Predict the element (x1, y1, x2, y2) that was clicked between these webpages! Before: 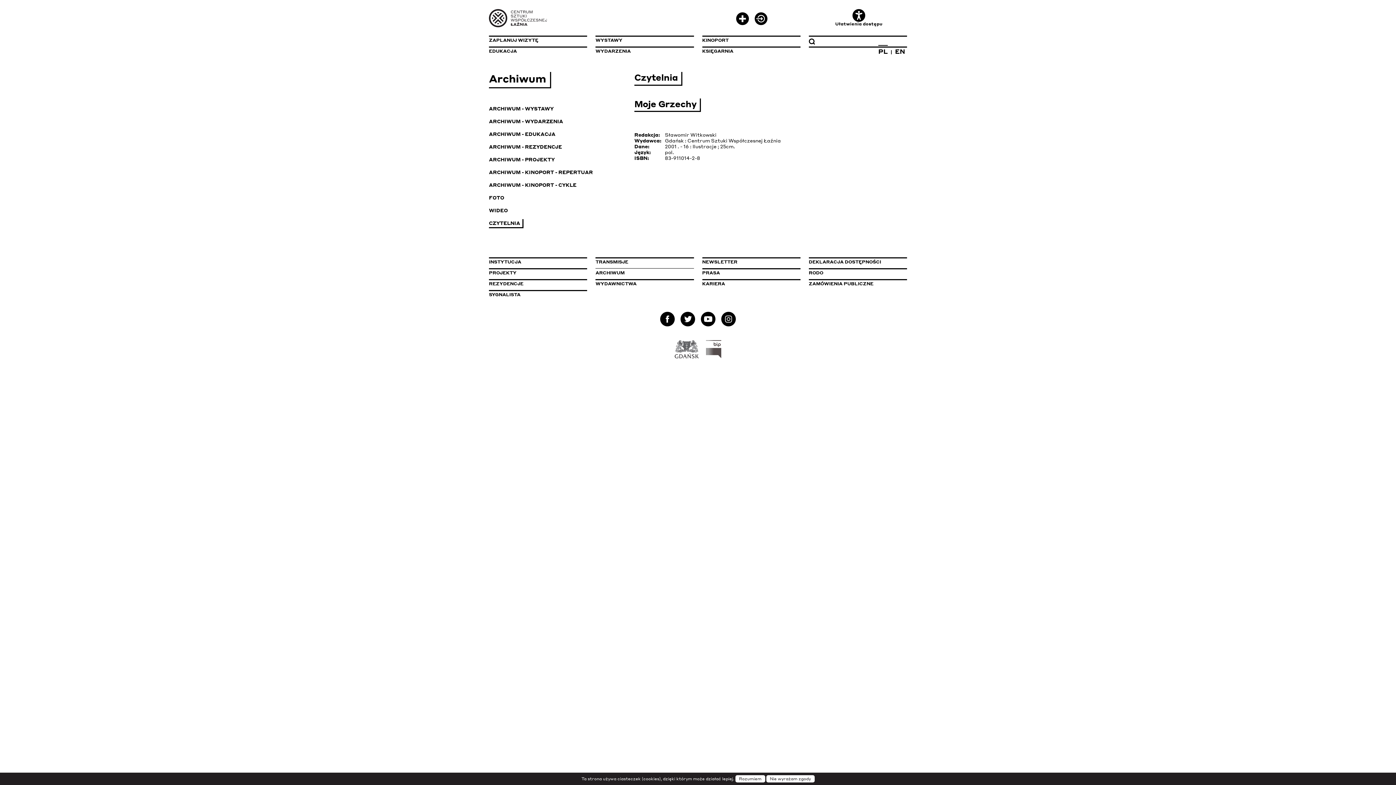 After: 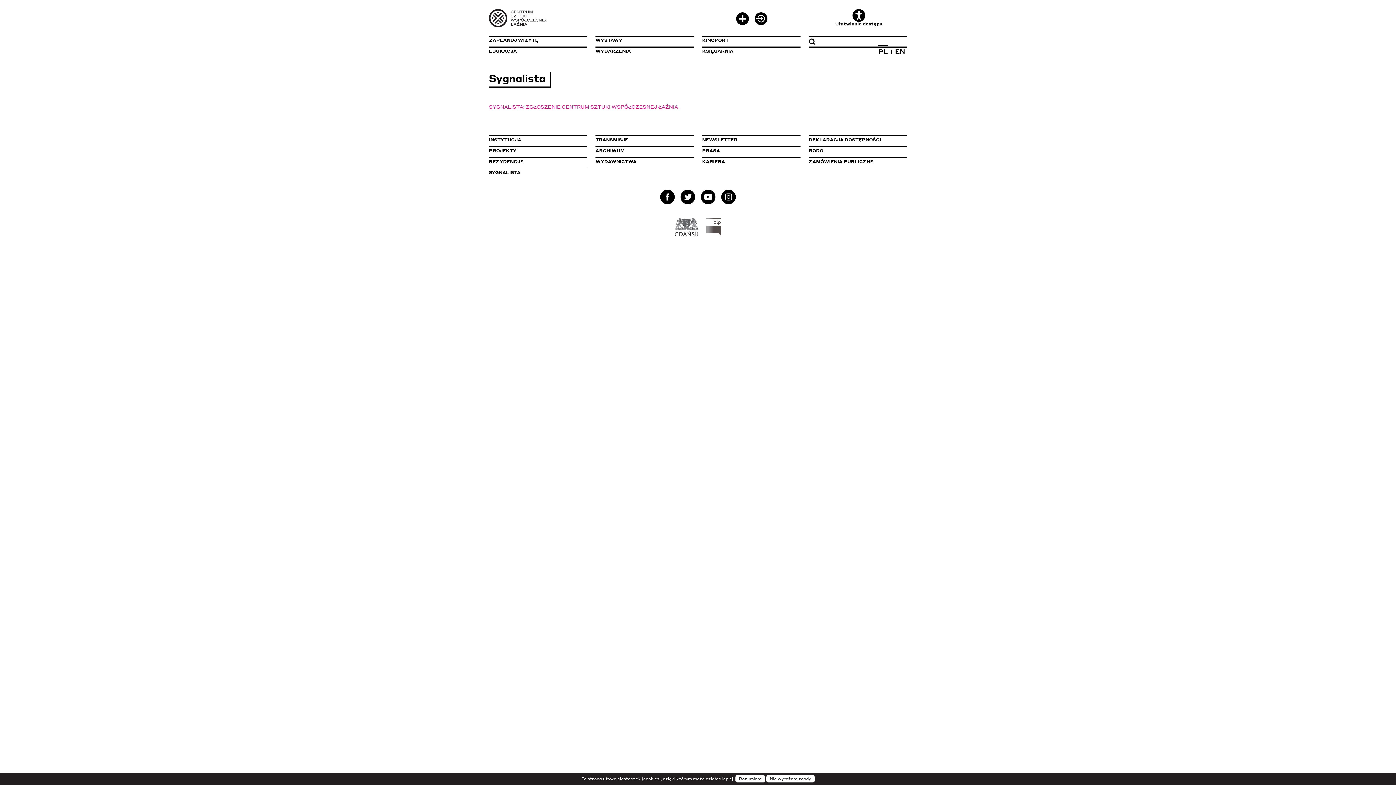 Action: label: SYGNALISTA bbox: (489, 290, 587, 300)